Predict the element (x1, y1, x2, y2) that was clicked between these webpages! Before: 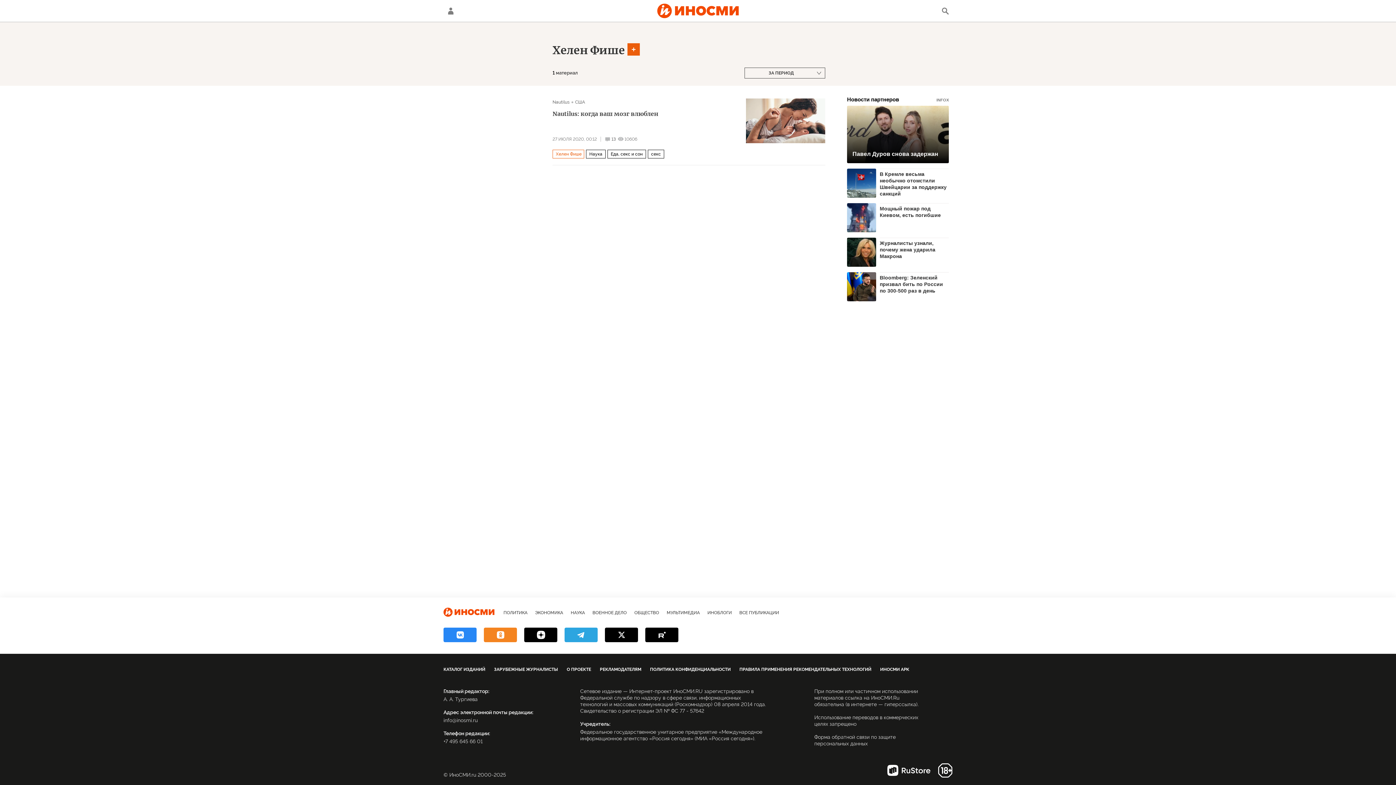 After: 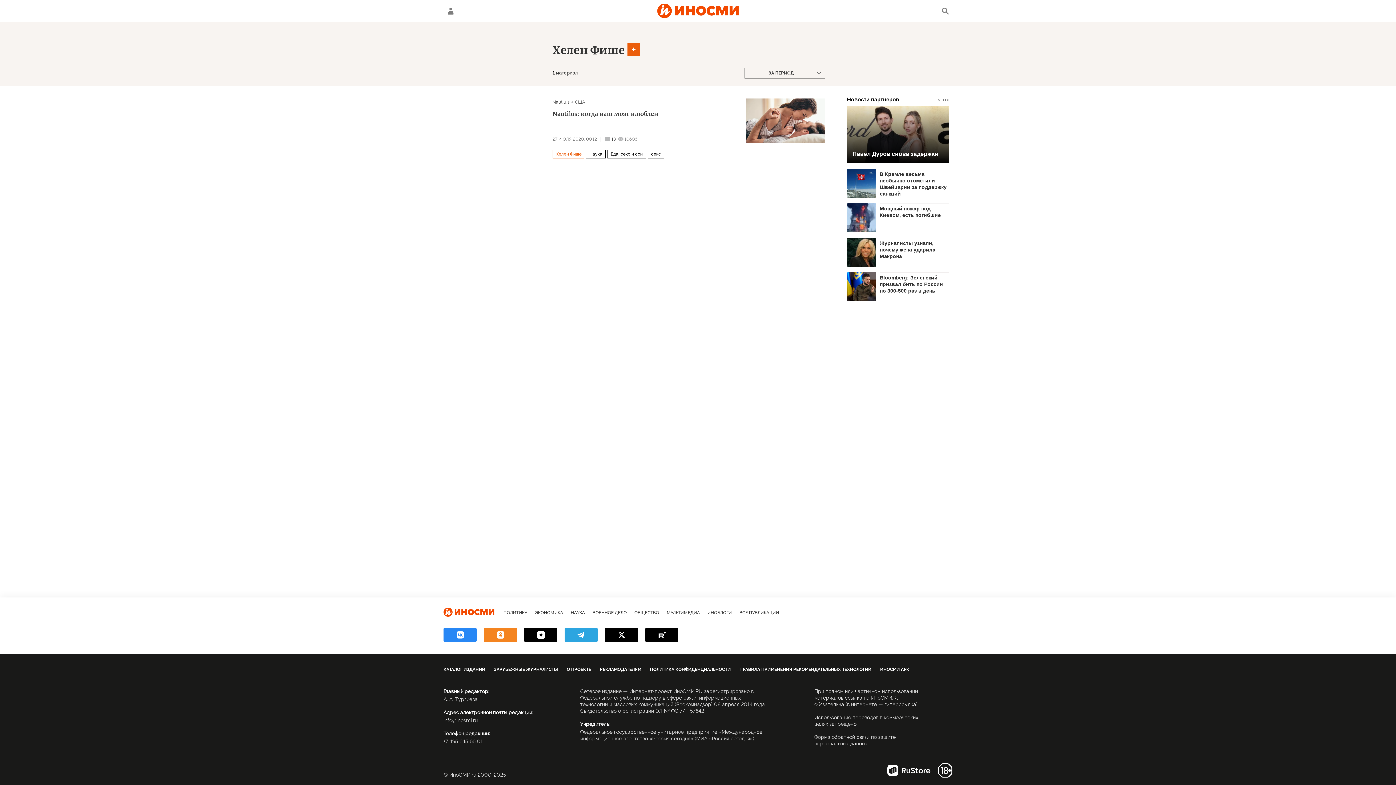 Action: bbox: (605, 628, 638, 642)